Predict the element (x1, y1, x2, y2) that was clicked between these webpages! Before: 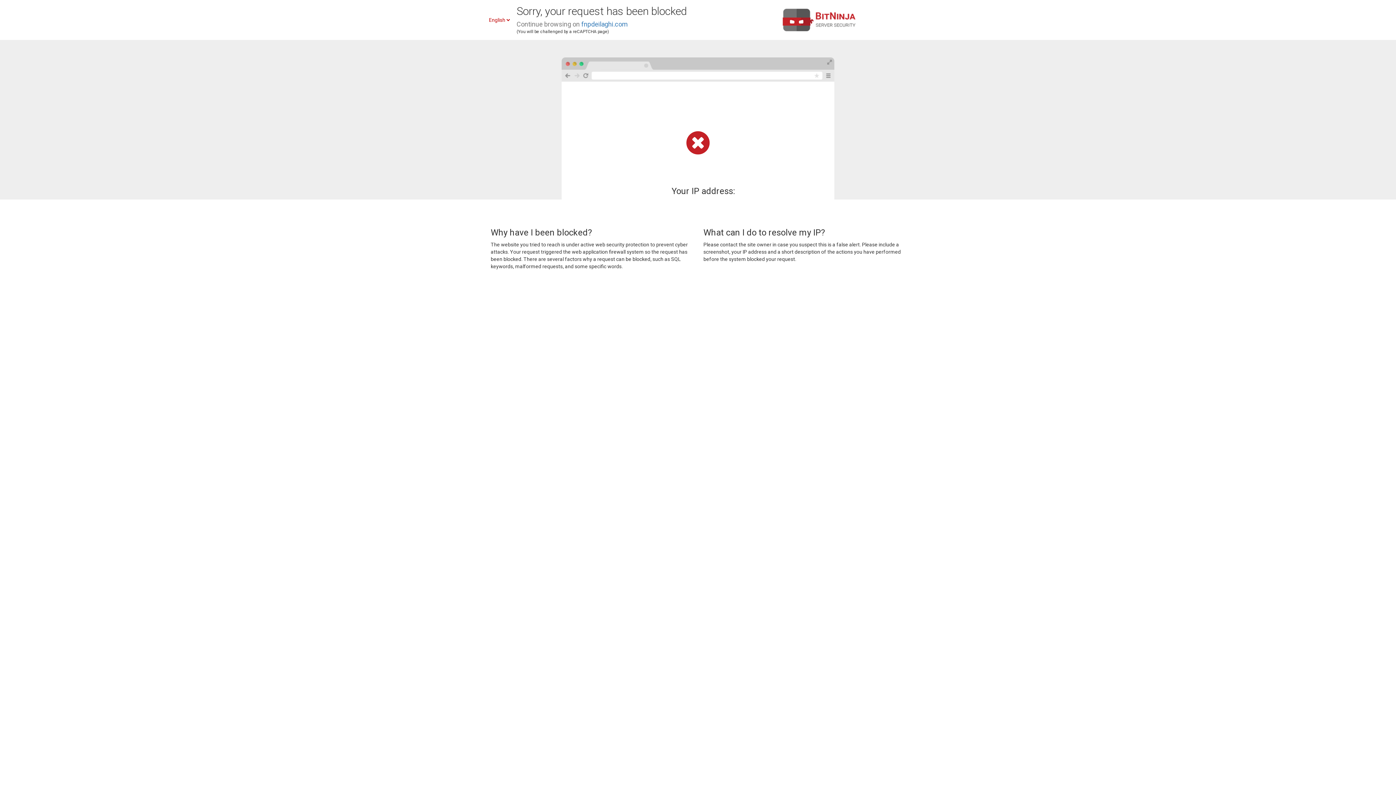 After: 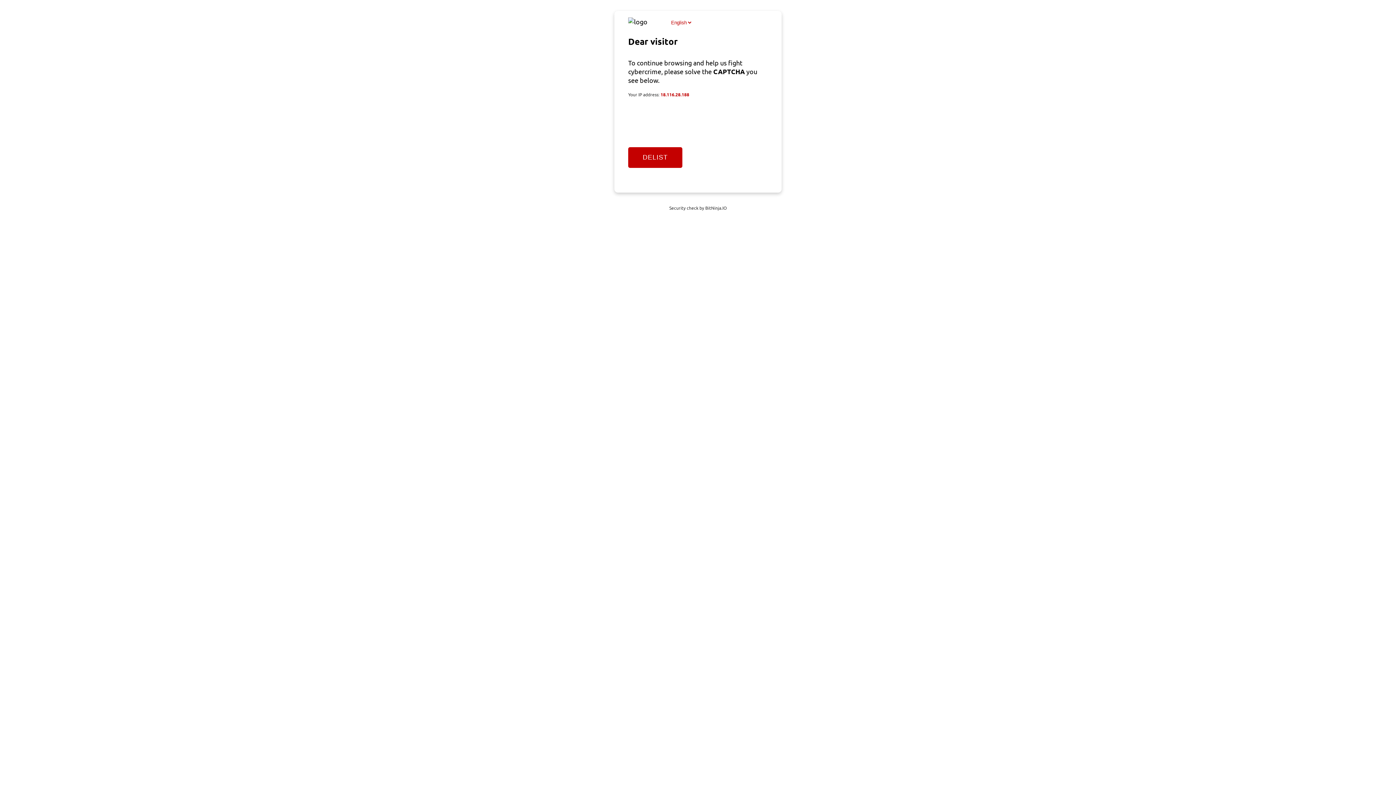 Action: bbox: (581, 20, 628, 28) label: fnpdeilaghi.com